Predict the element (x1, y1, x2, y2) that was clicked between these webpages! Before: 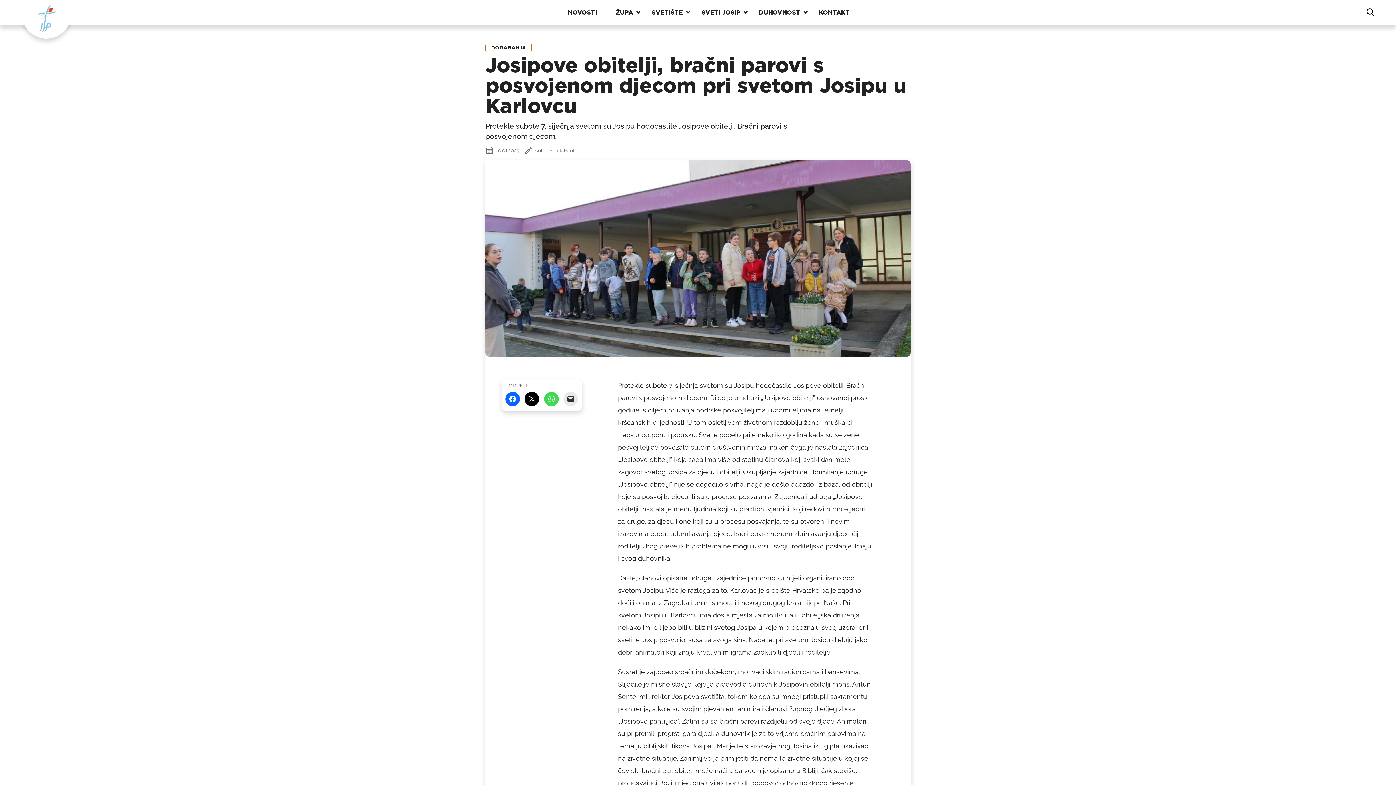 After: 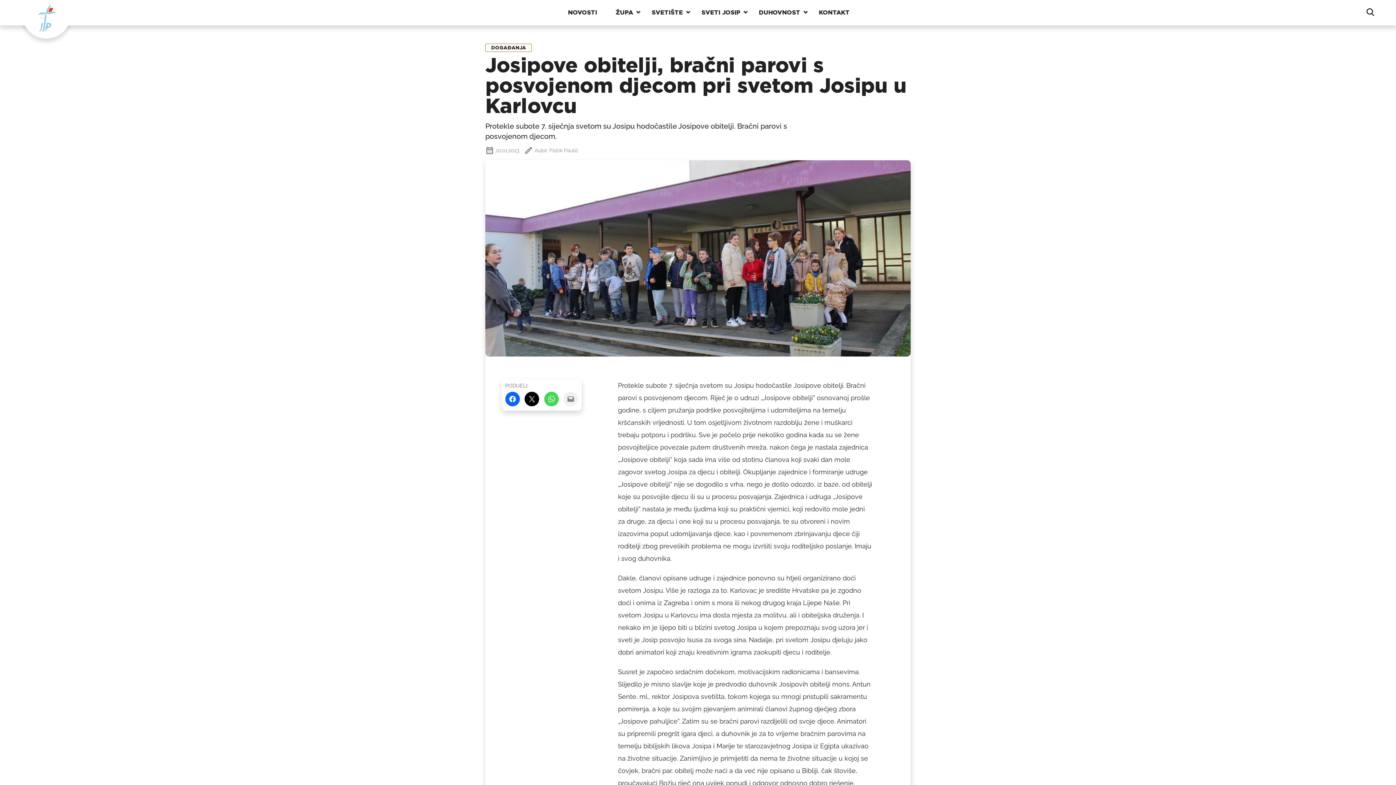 Action: label: Click to email a link to a friend(Otvara se u novom prozoru) bbox: (563, 392, 578, 406)